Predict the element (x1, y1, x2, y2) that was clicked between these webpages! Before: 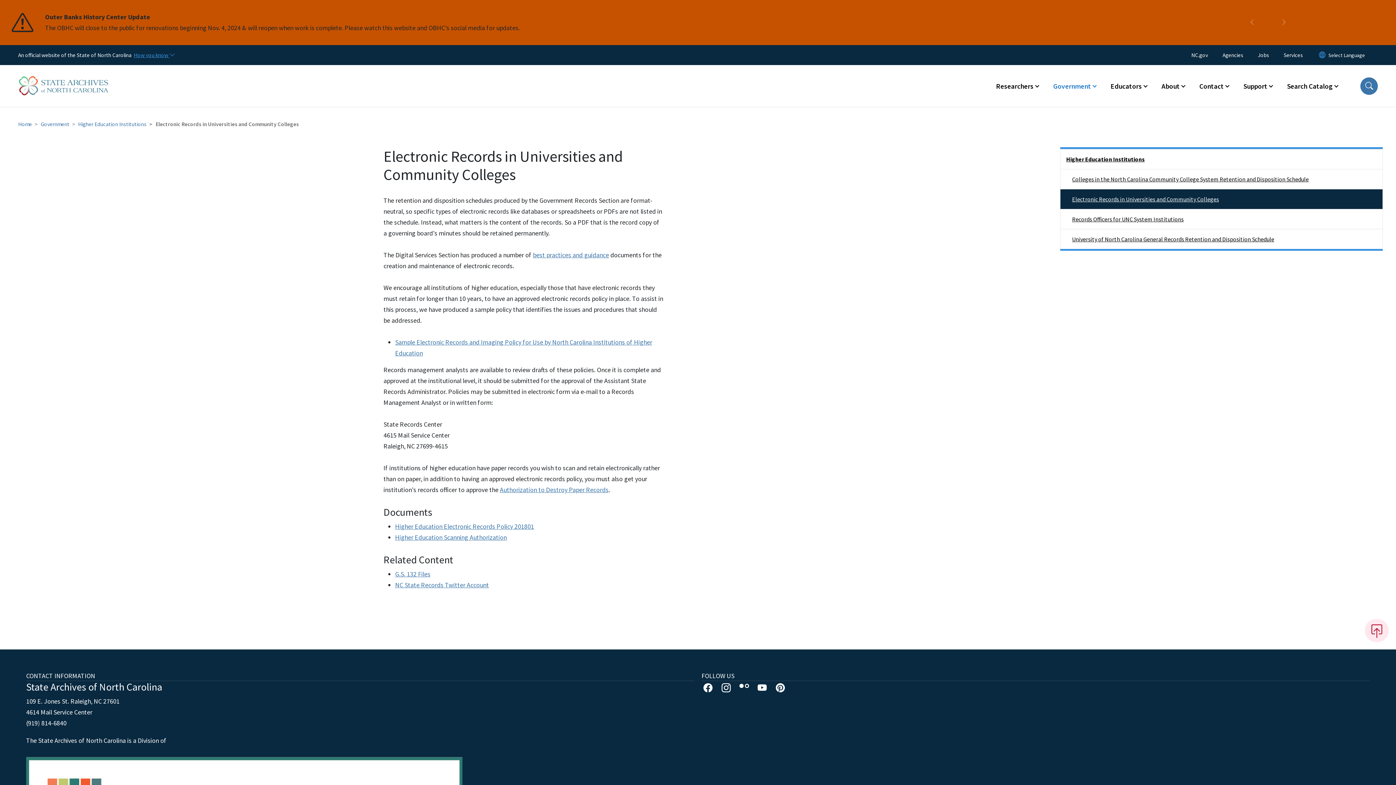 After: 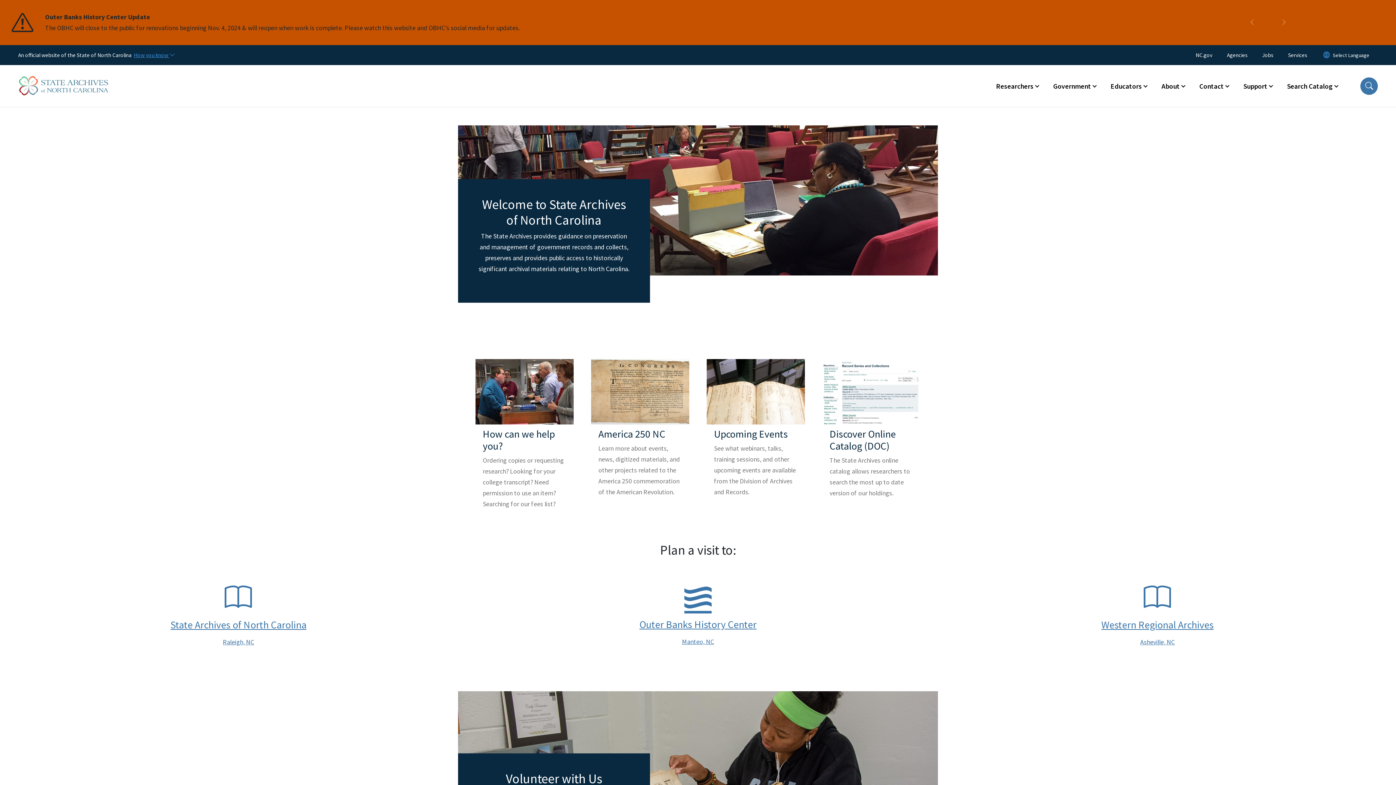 Action: label: Home bbox: (18, 120, 32, 127)